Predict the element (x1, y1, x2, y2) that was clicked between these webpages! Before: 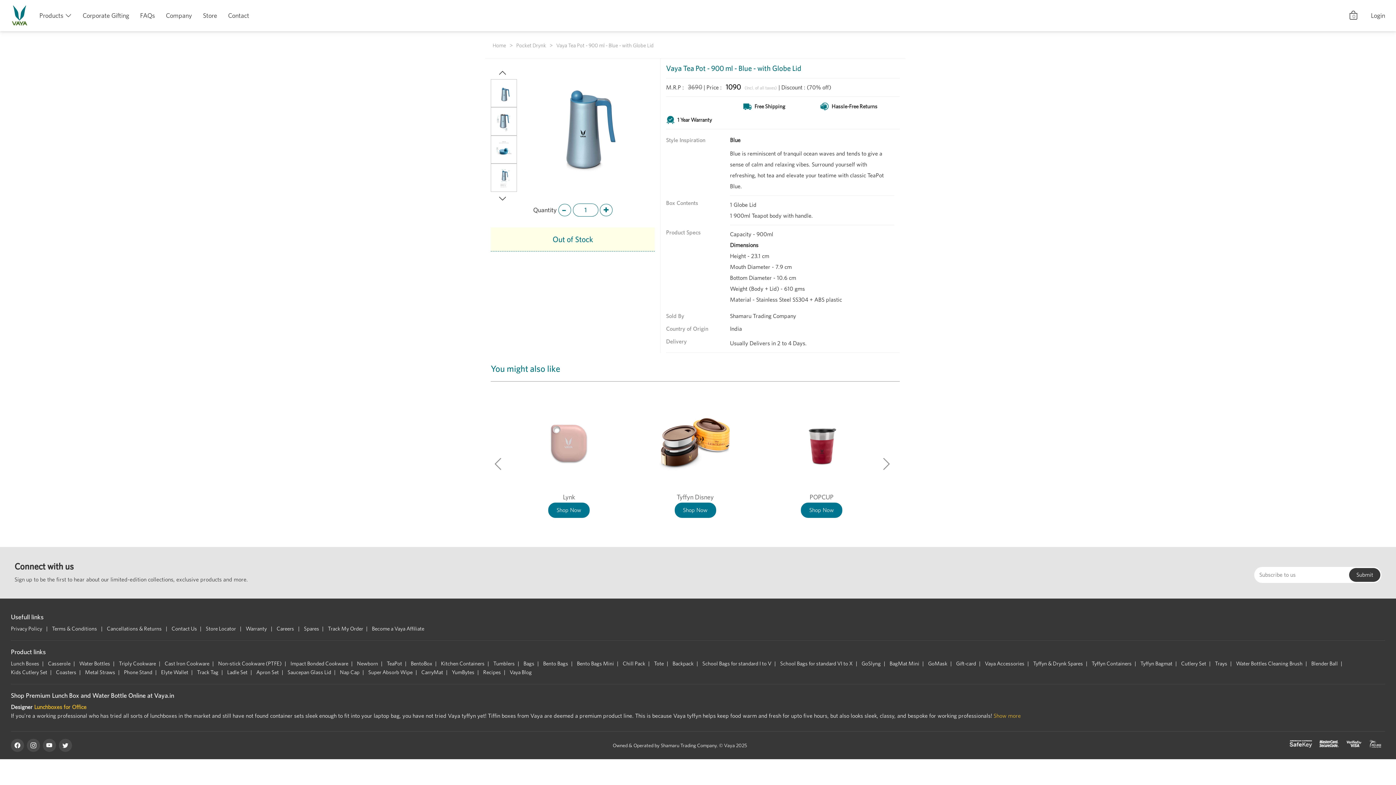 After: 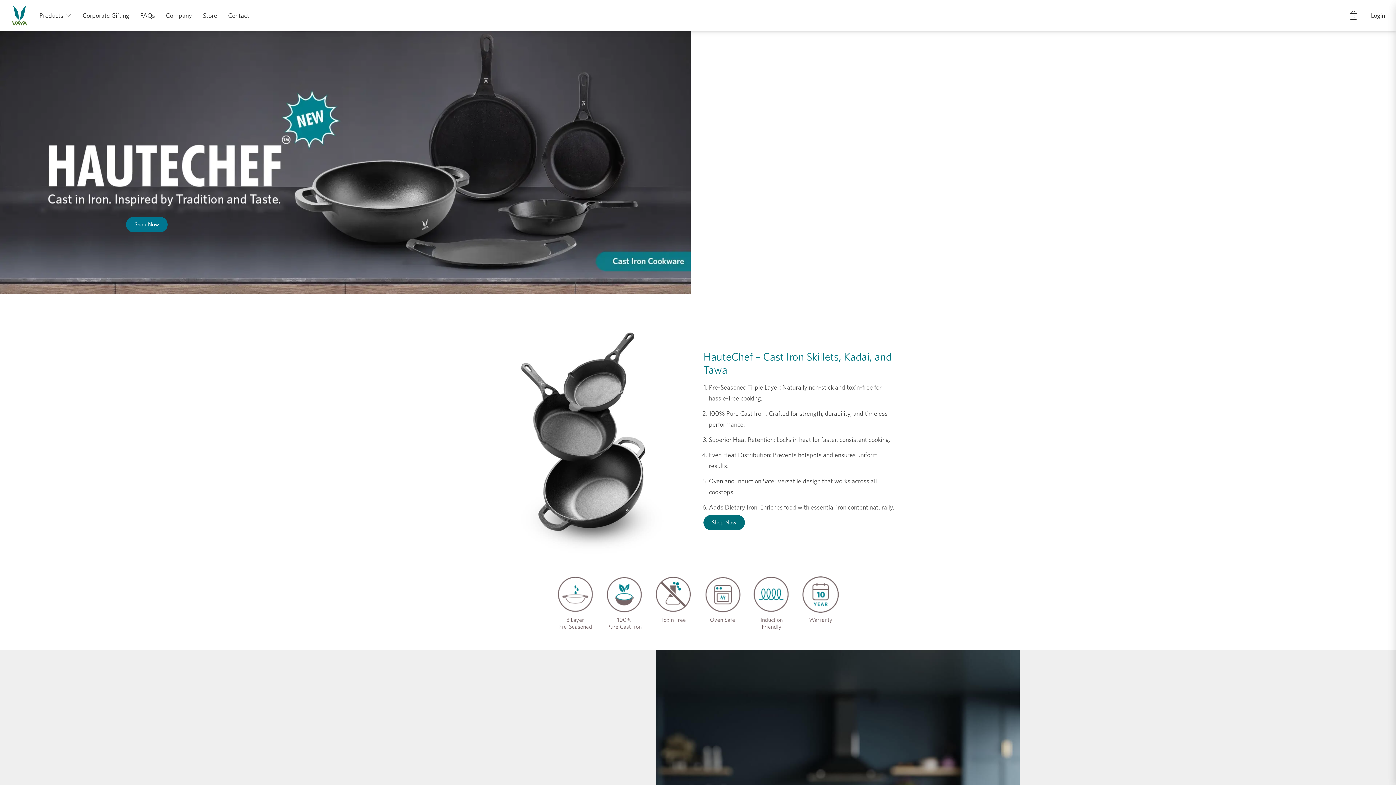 Action: label: Cast Iron Cookware bbox: (164, 659, 216, 668)